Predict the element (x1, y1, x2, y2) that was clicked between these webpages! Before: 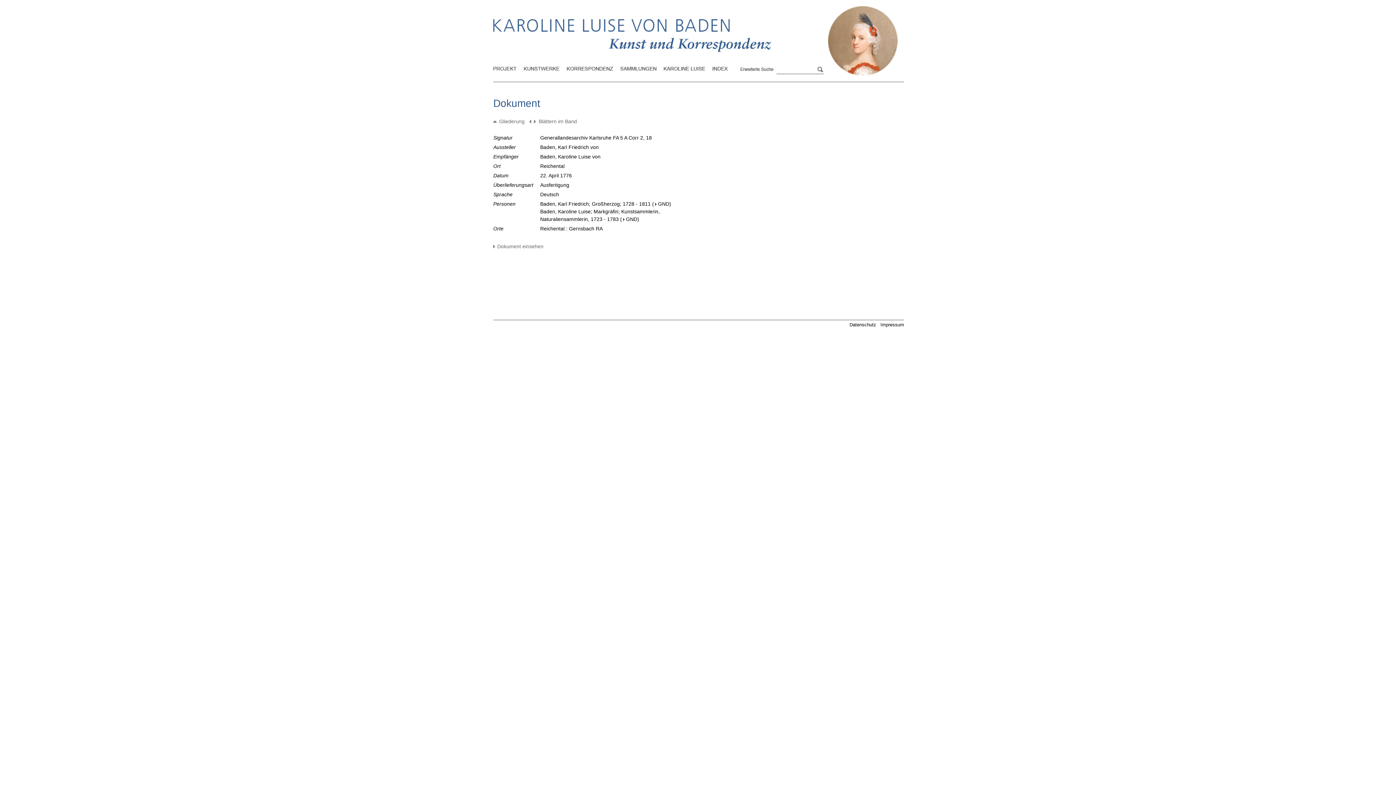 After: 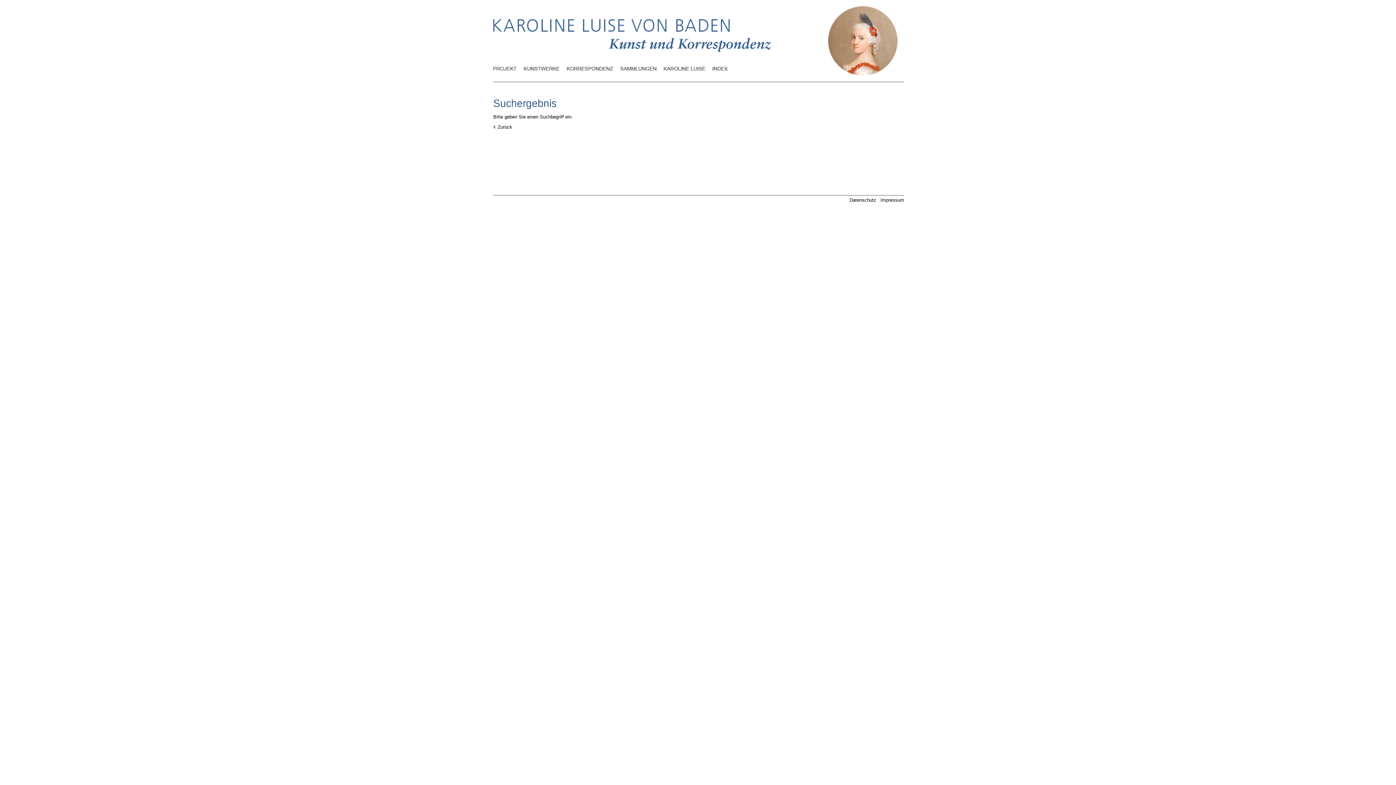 Action: bbox: (817, 68, 823, 73)